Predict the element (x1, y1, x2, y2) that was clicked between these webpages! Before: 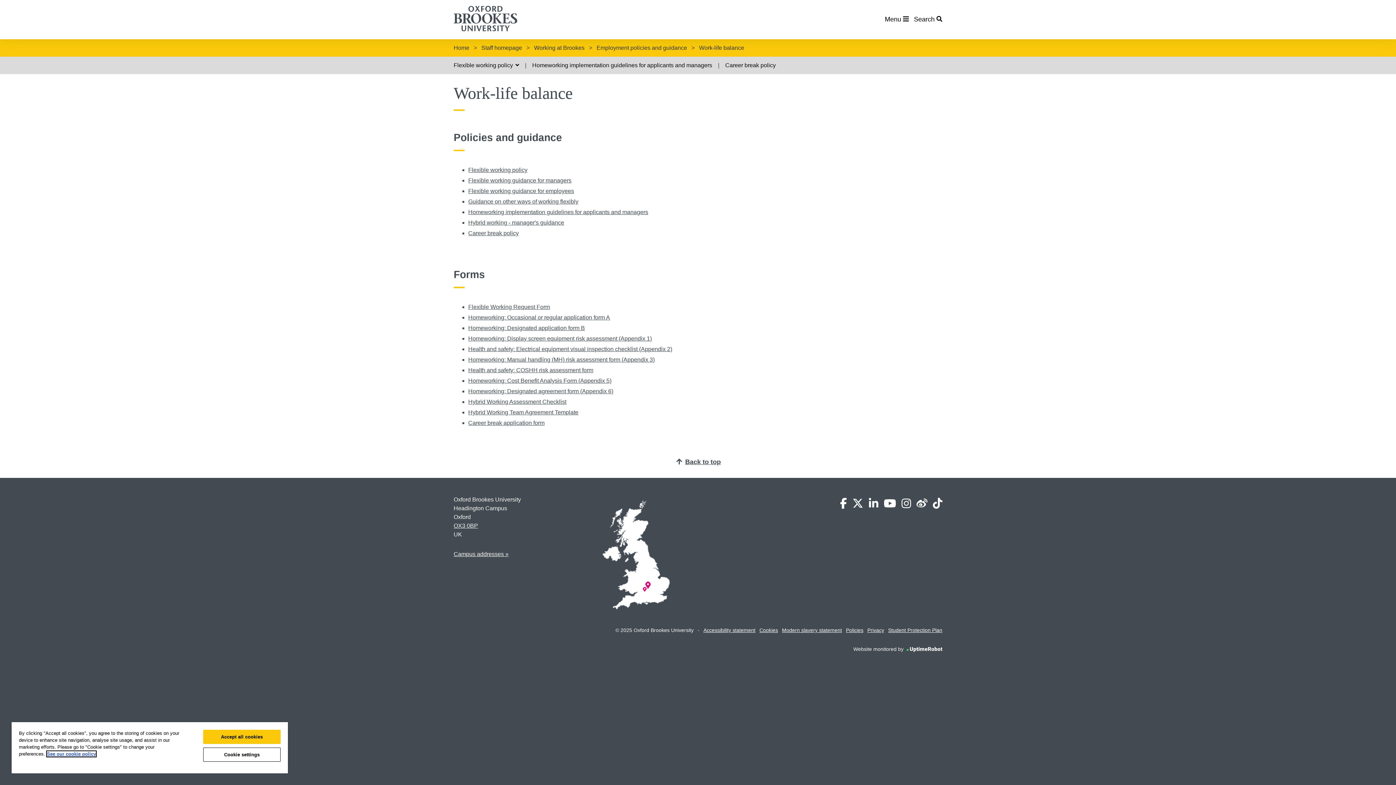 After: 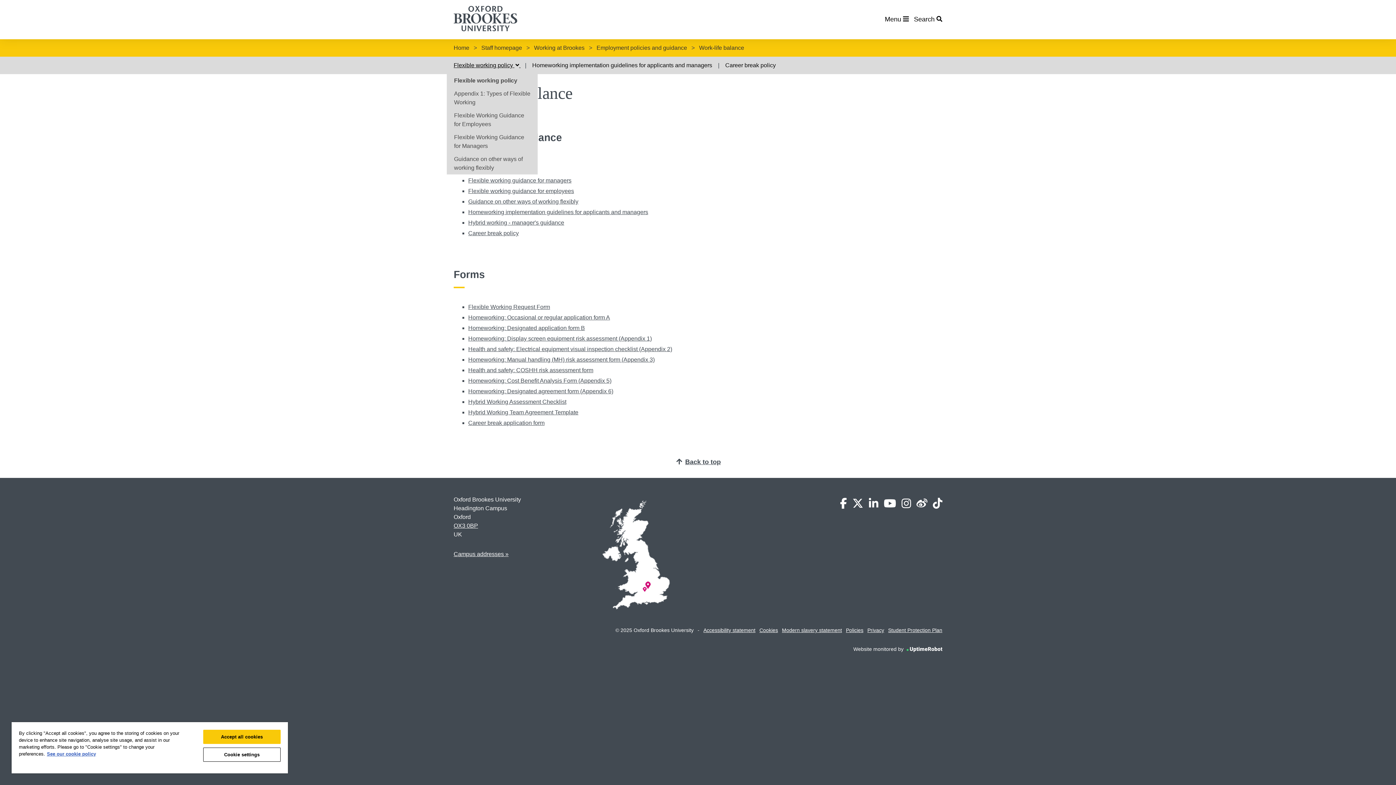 Action: label: Flexible working policy   bbox: (449, 62, 525, 68)